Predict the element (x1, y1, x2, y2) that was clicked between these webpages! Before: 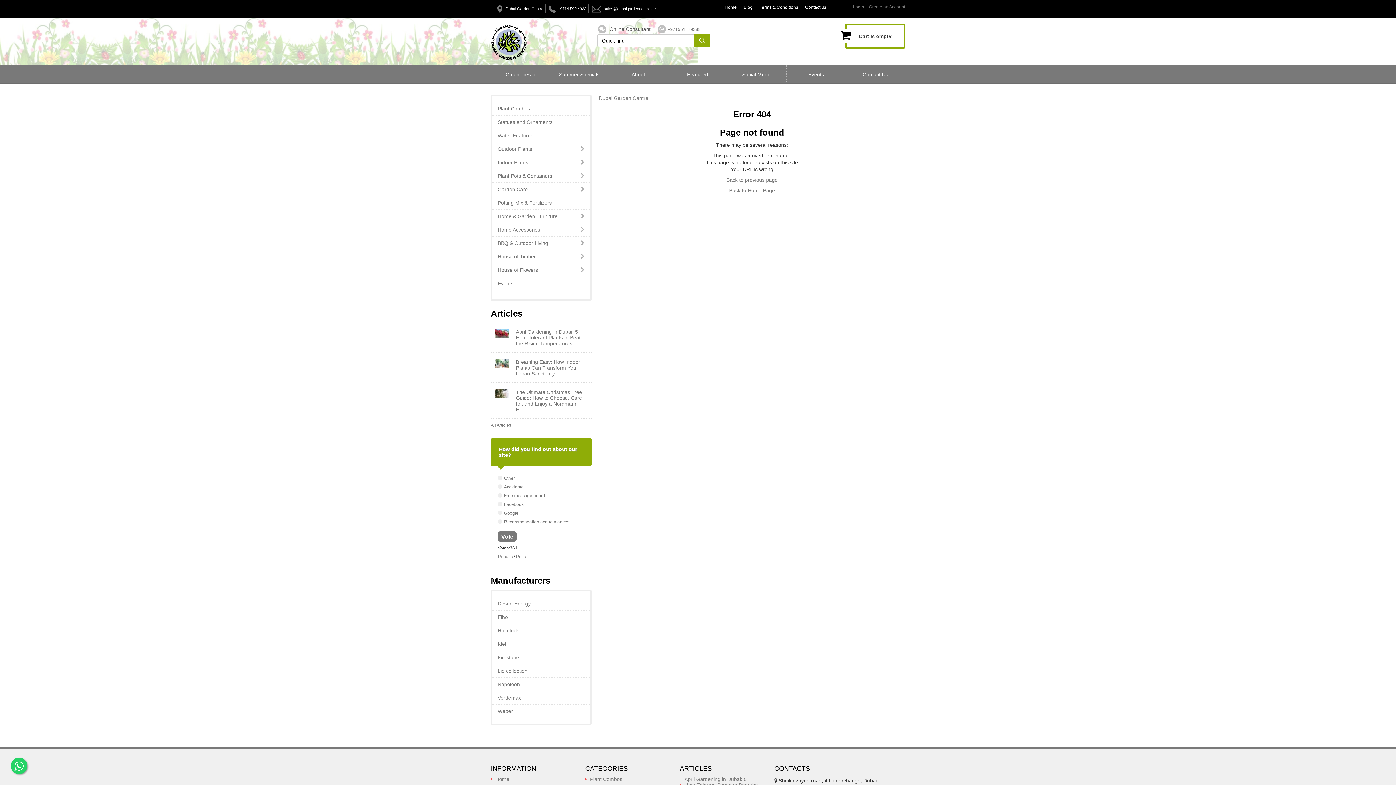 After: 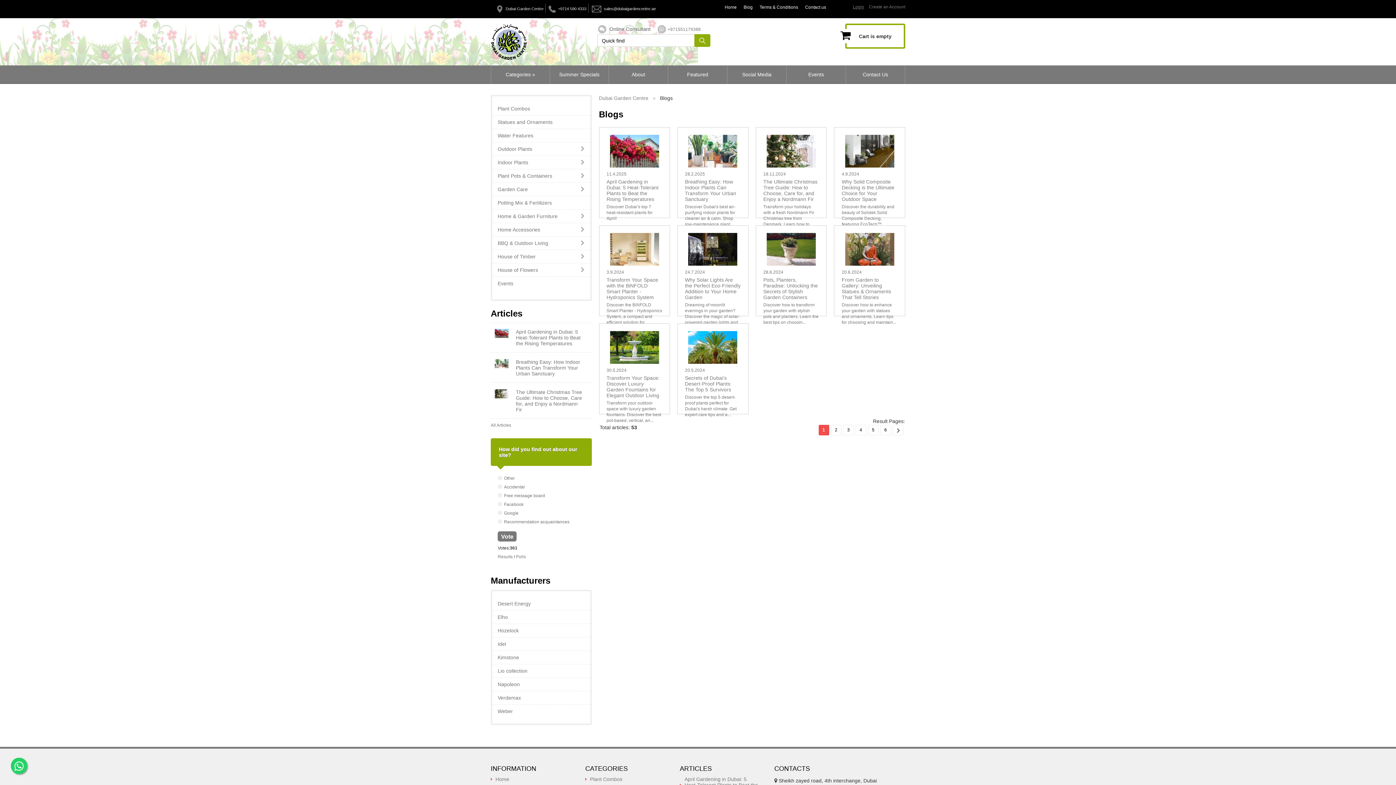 Action: bbox: (743, 4, 752, 9) label: Blog